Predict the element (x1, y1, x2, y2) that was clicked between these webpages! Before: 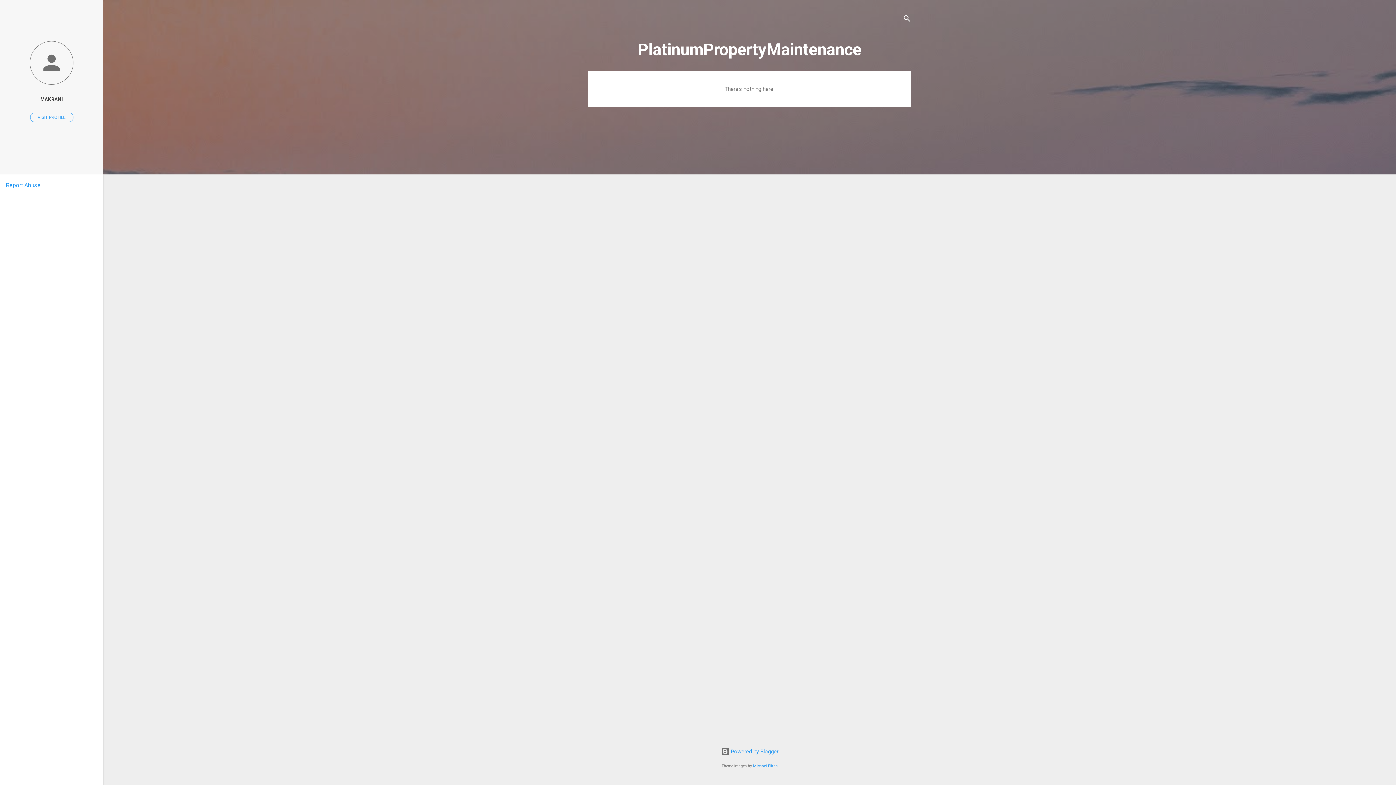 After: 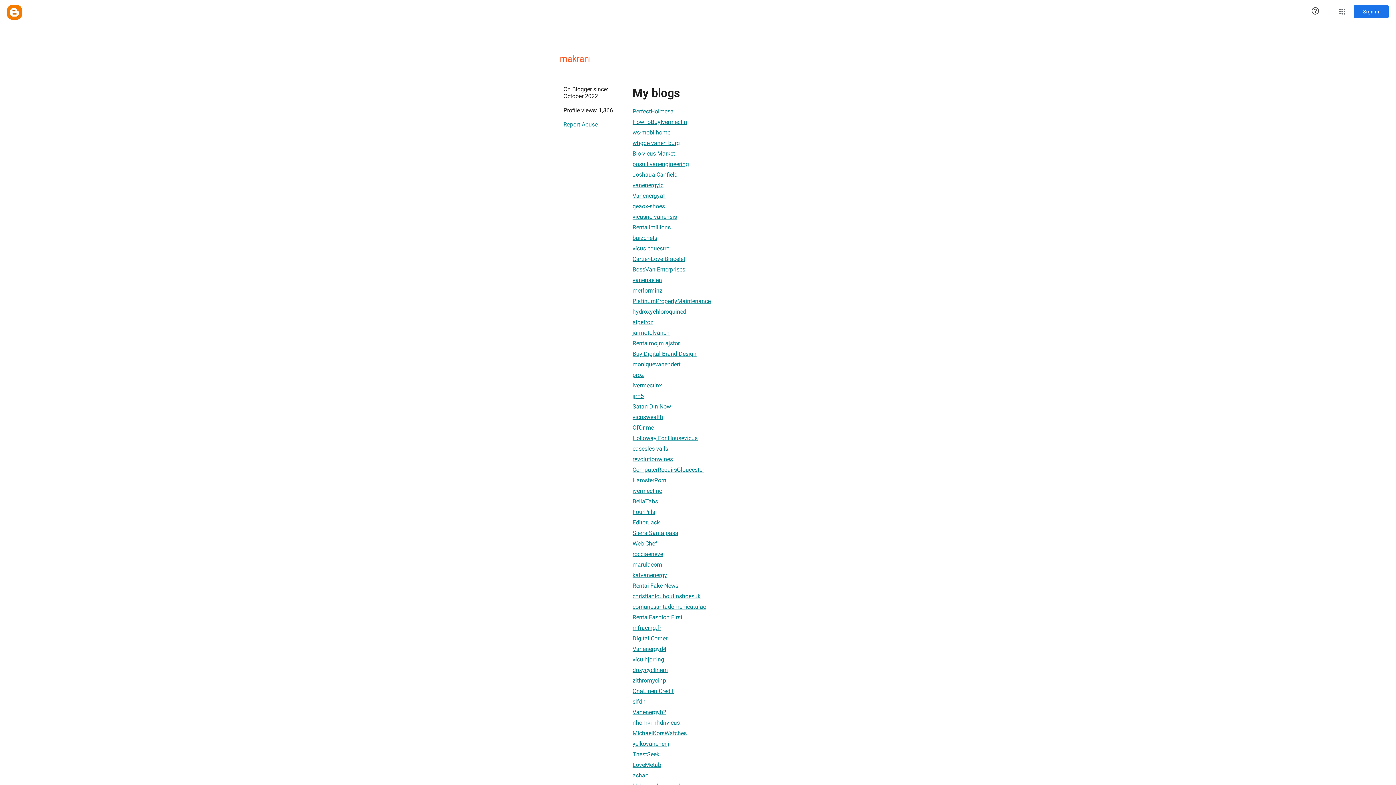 Action: label: MAKRANI bbox: (0, 91, 103, 107)